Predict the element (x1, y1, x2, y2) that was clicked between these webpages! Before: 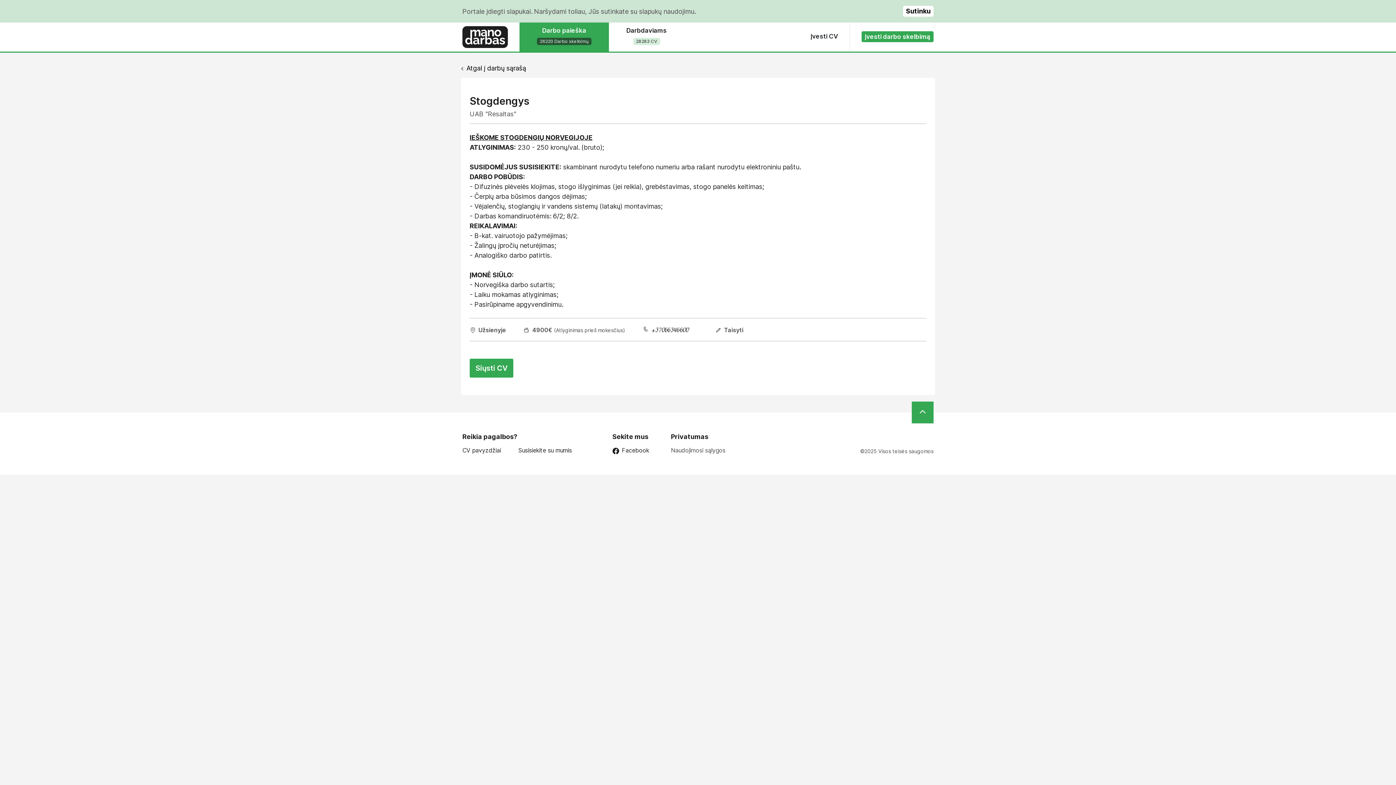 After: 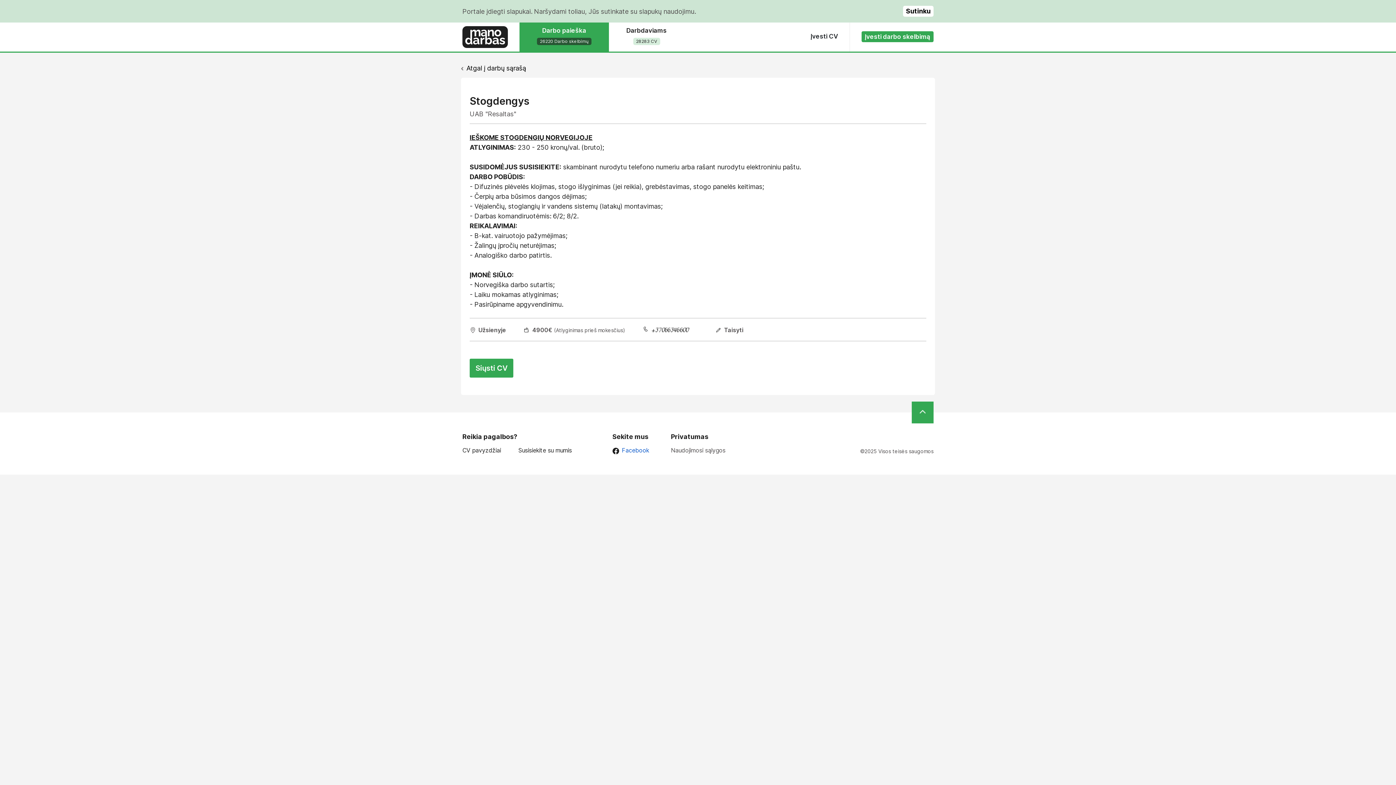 Action: bbox: (612, 446, 649, 454) label: Facebook